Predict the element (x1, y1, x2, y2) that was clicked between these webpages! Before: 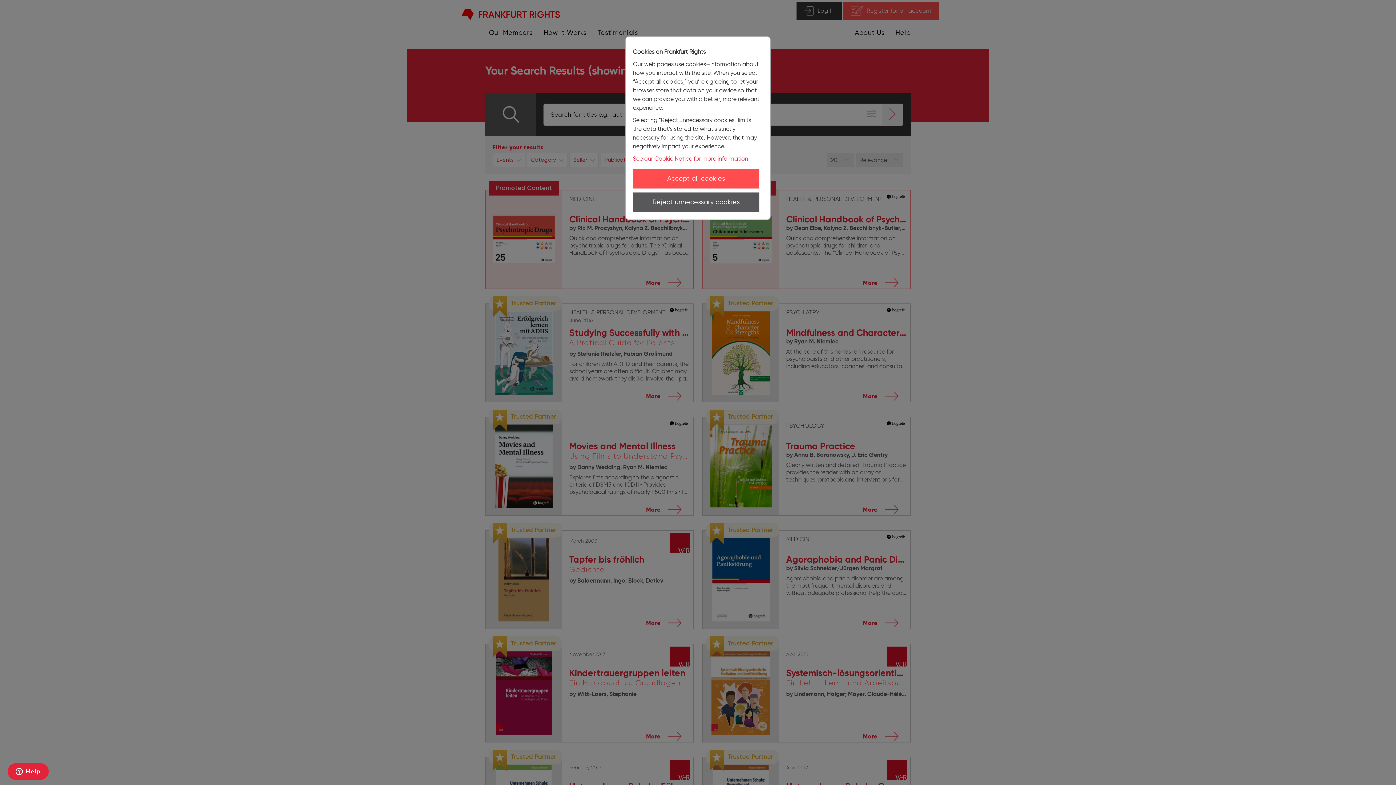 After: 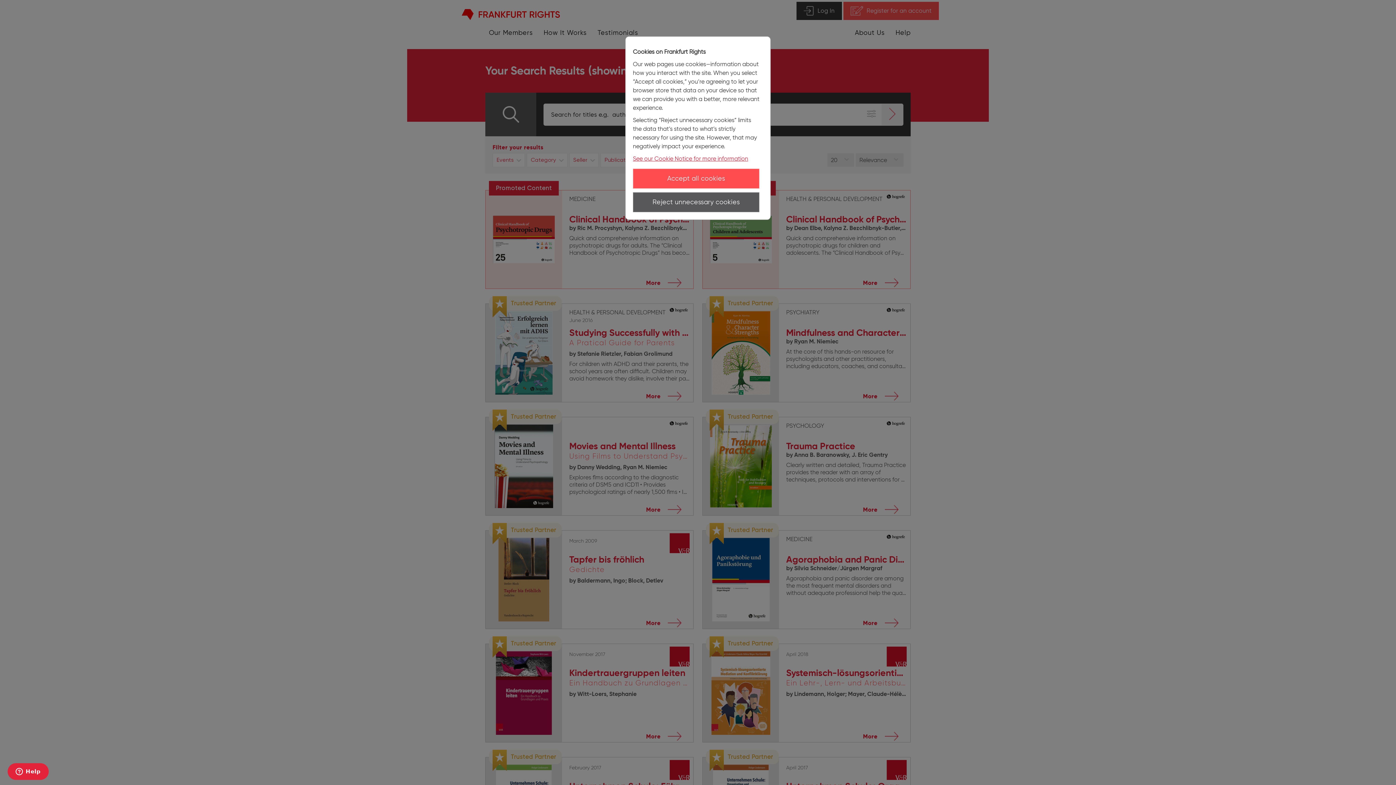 Action: label: See our Cookie Notice for more information bbox: (633, 155, 748, 162)